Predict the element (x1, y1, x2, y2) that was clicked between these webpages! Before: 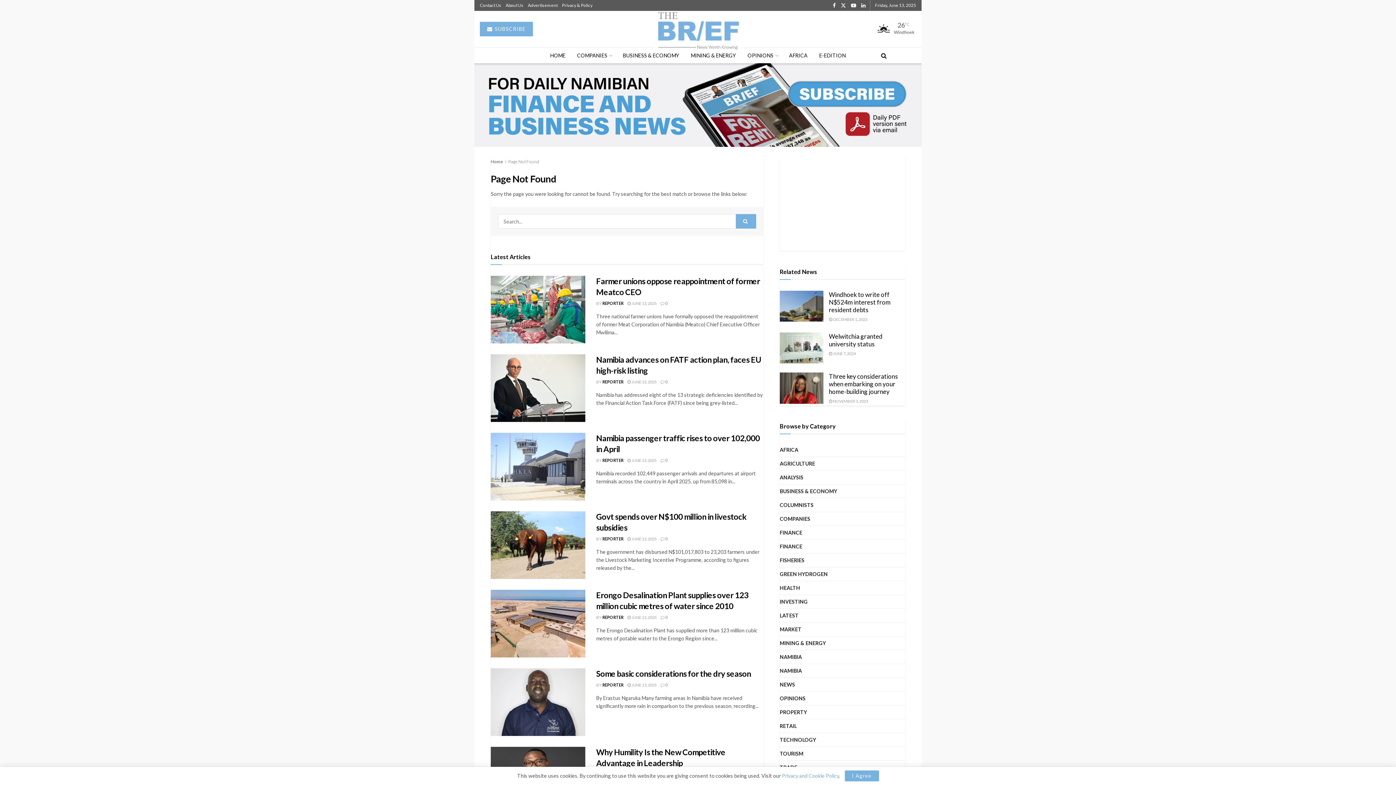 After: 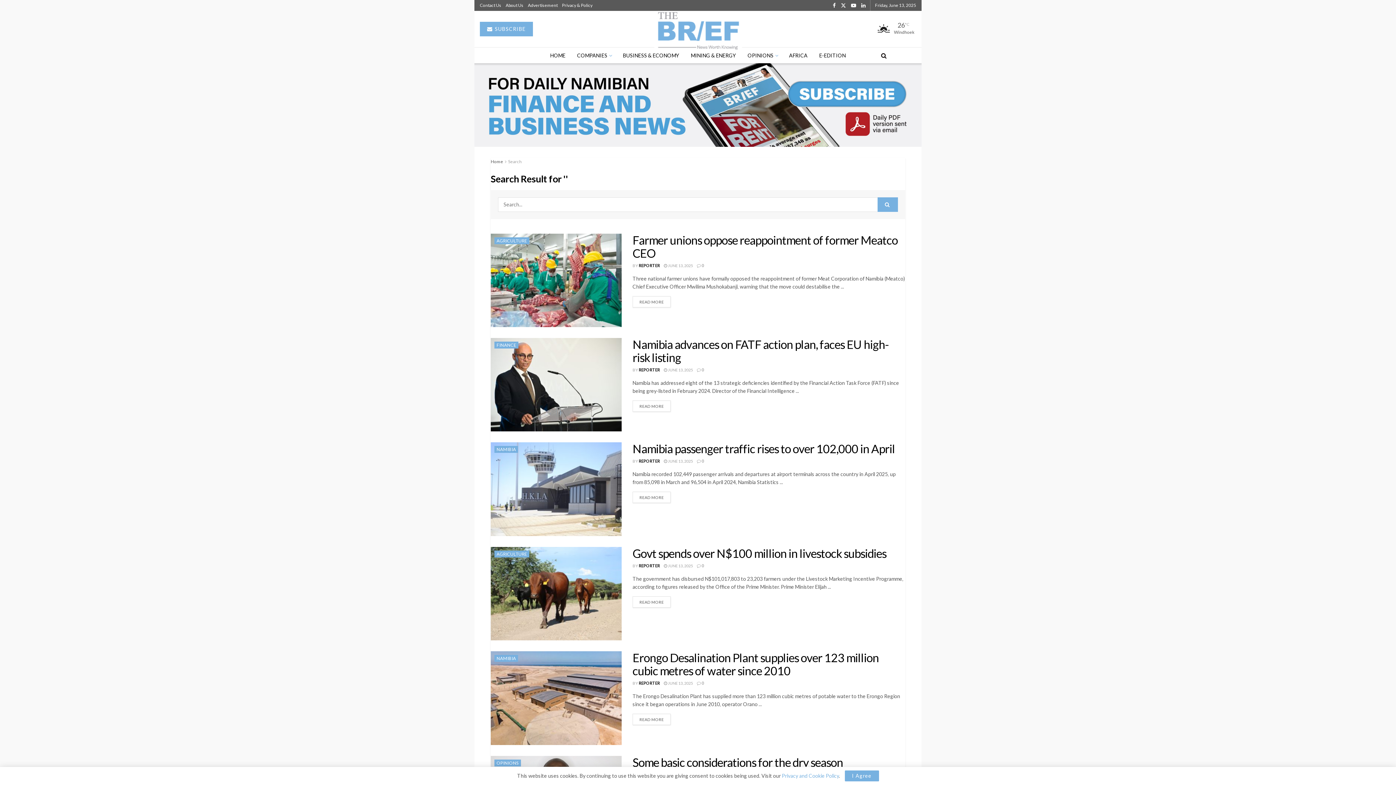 Action: label: Search Button bbox: (736, 214, 756, 228)